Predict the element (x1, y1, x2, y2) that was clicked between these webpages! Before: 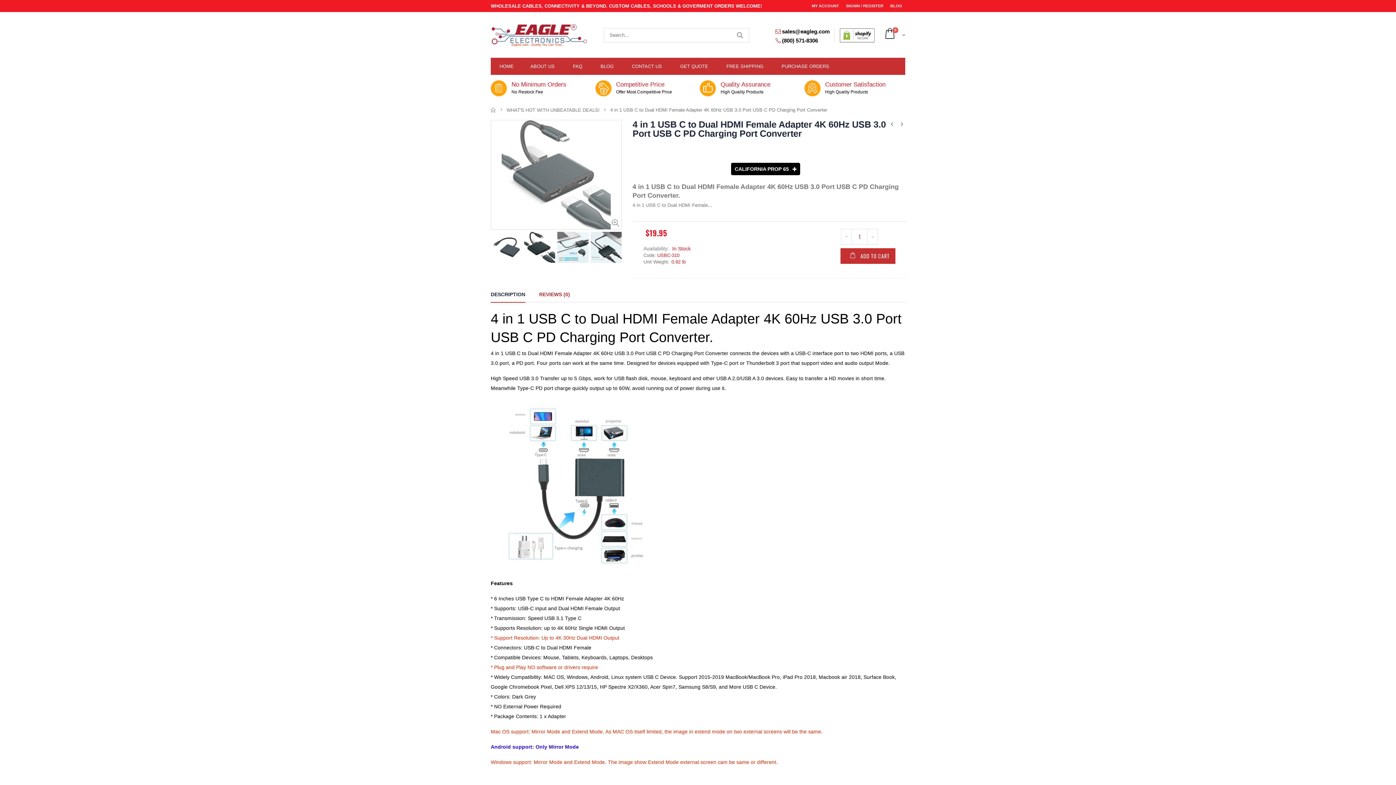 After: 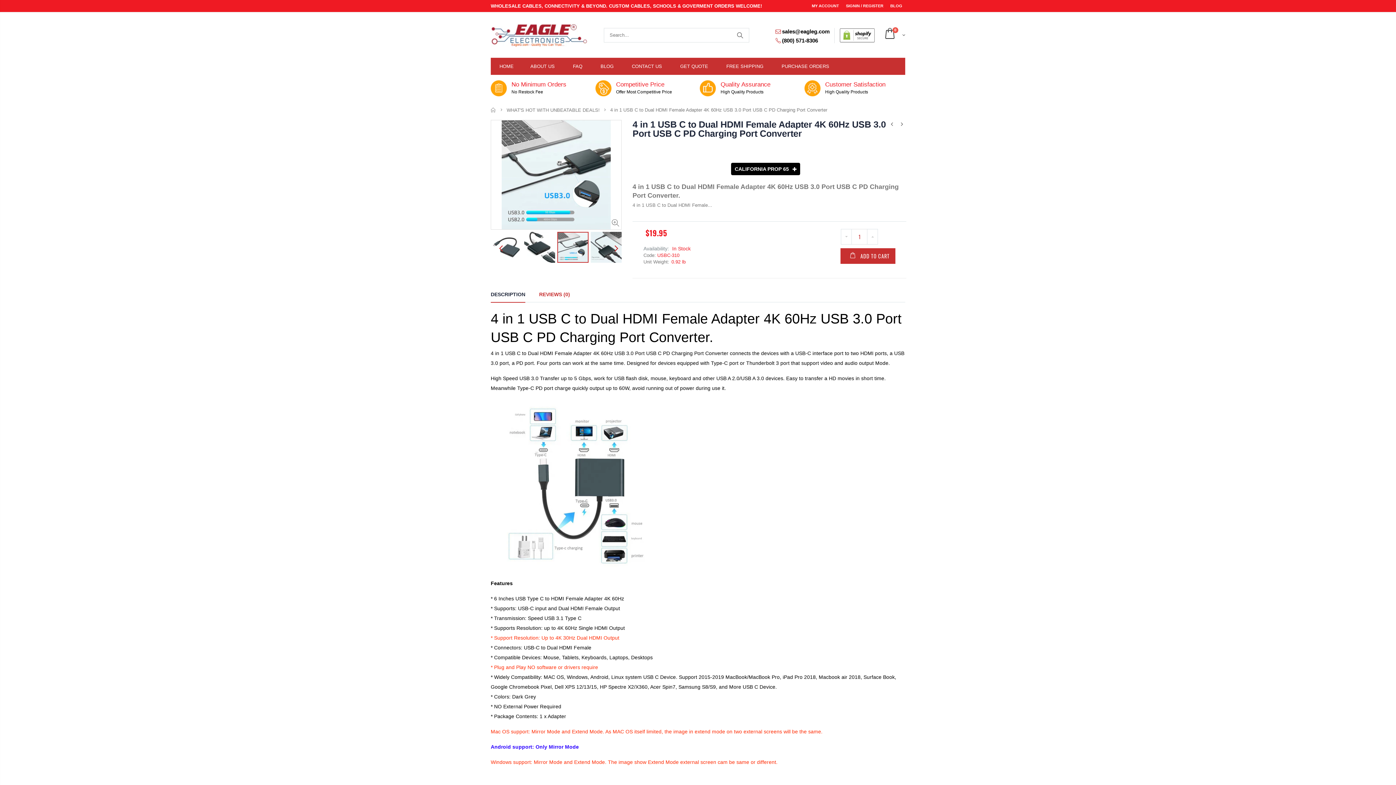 Action: bbox: (556, 231, 589, 262)